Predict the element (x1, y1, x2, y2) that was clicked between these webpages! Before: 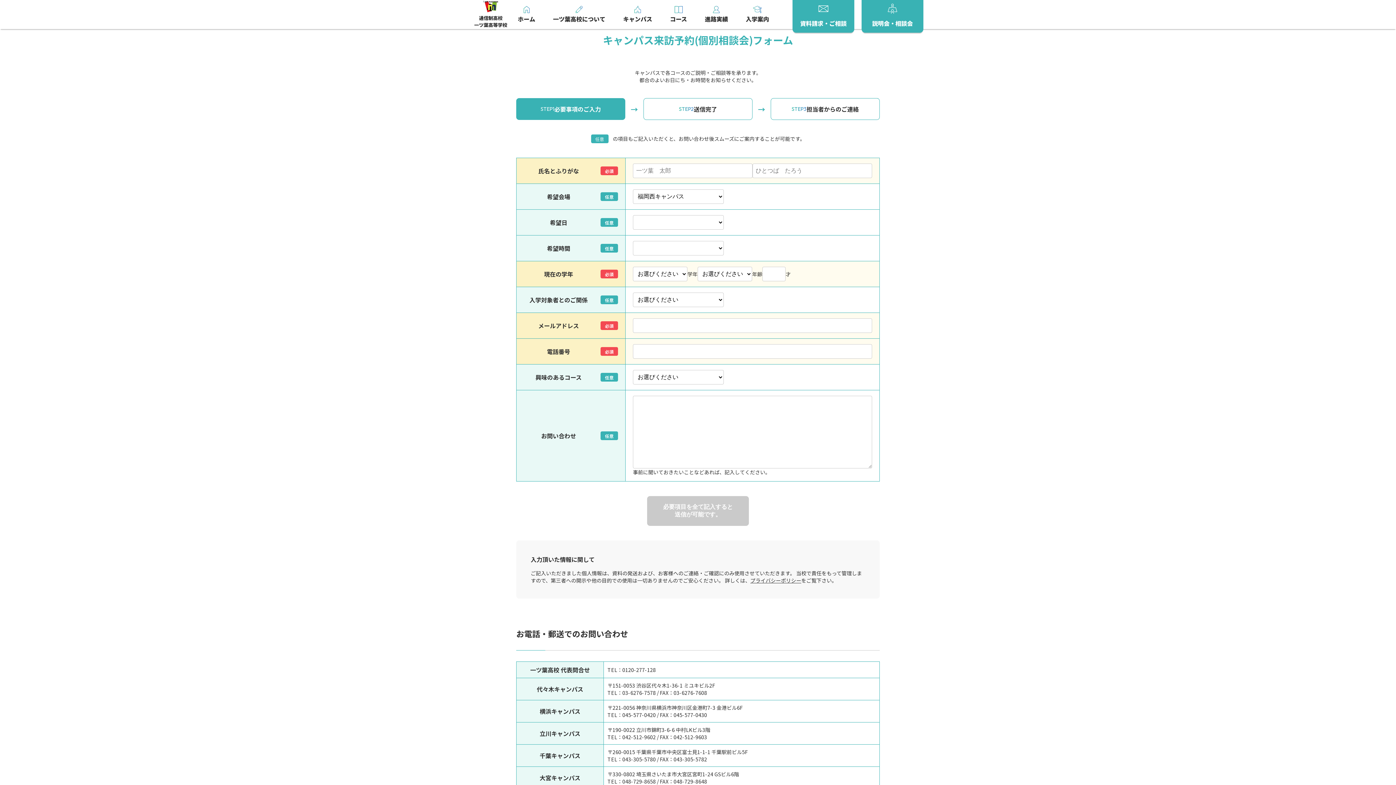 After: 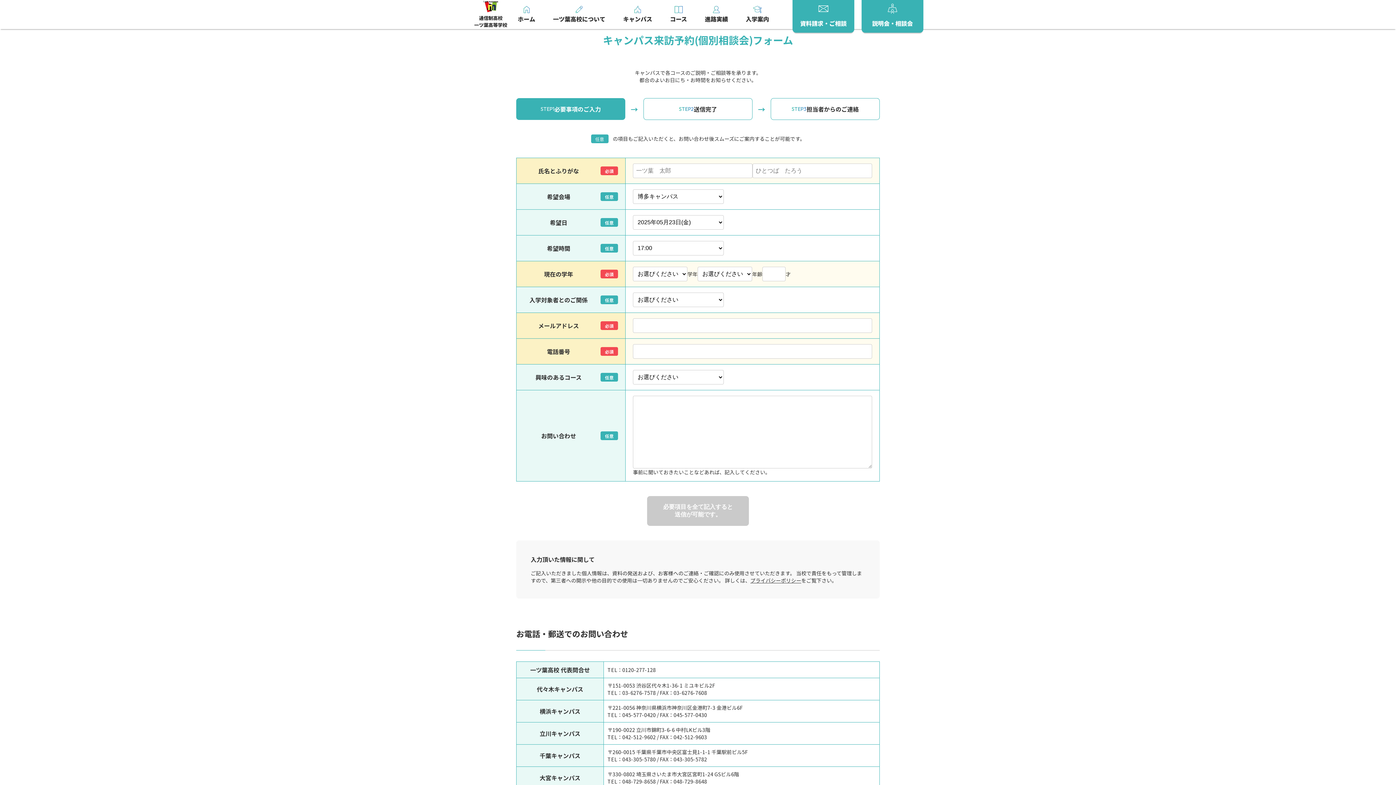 Action: bbox: (648, 766, 661, 773) label: 17:00